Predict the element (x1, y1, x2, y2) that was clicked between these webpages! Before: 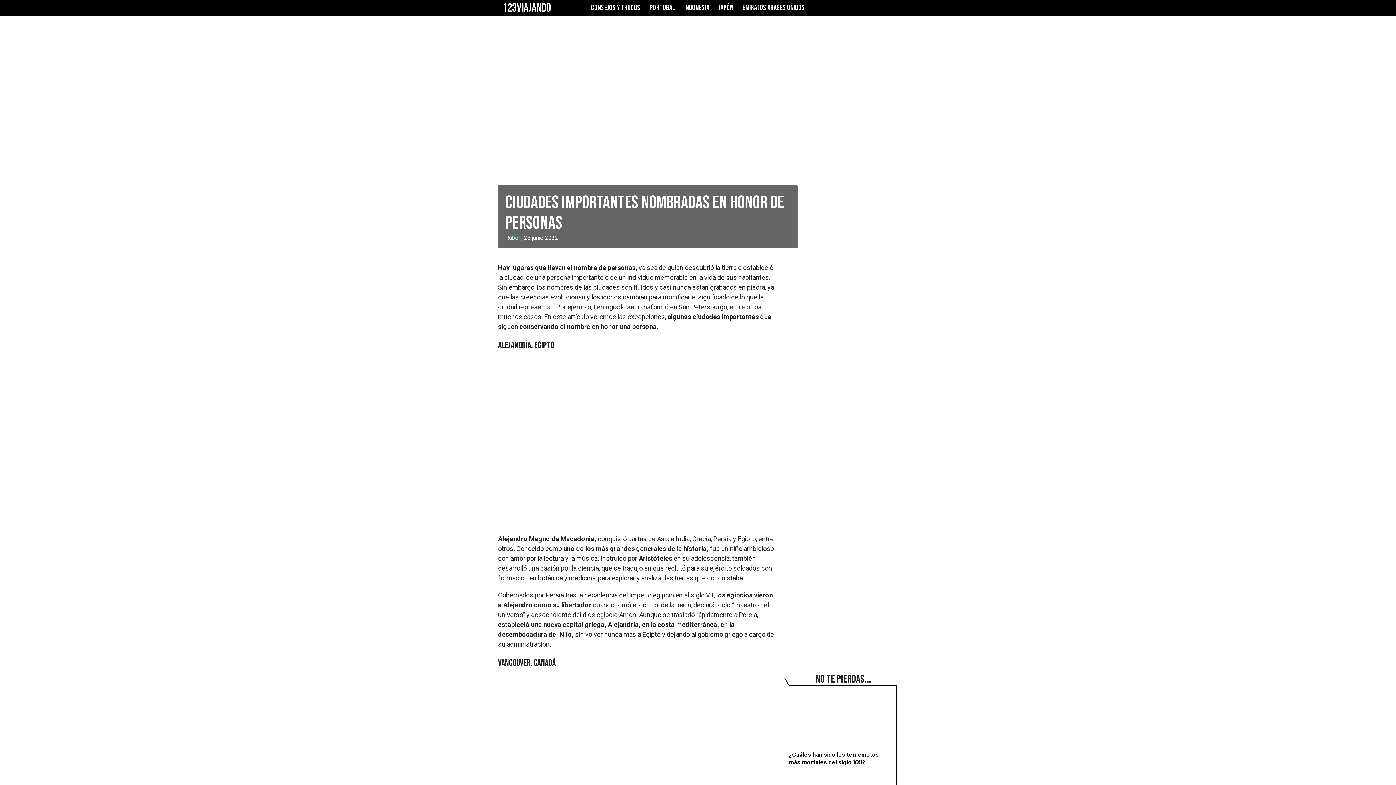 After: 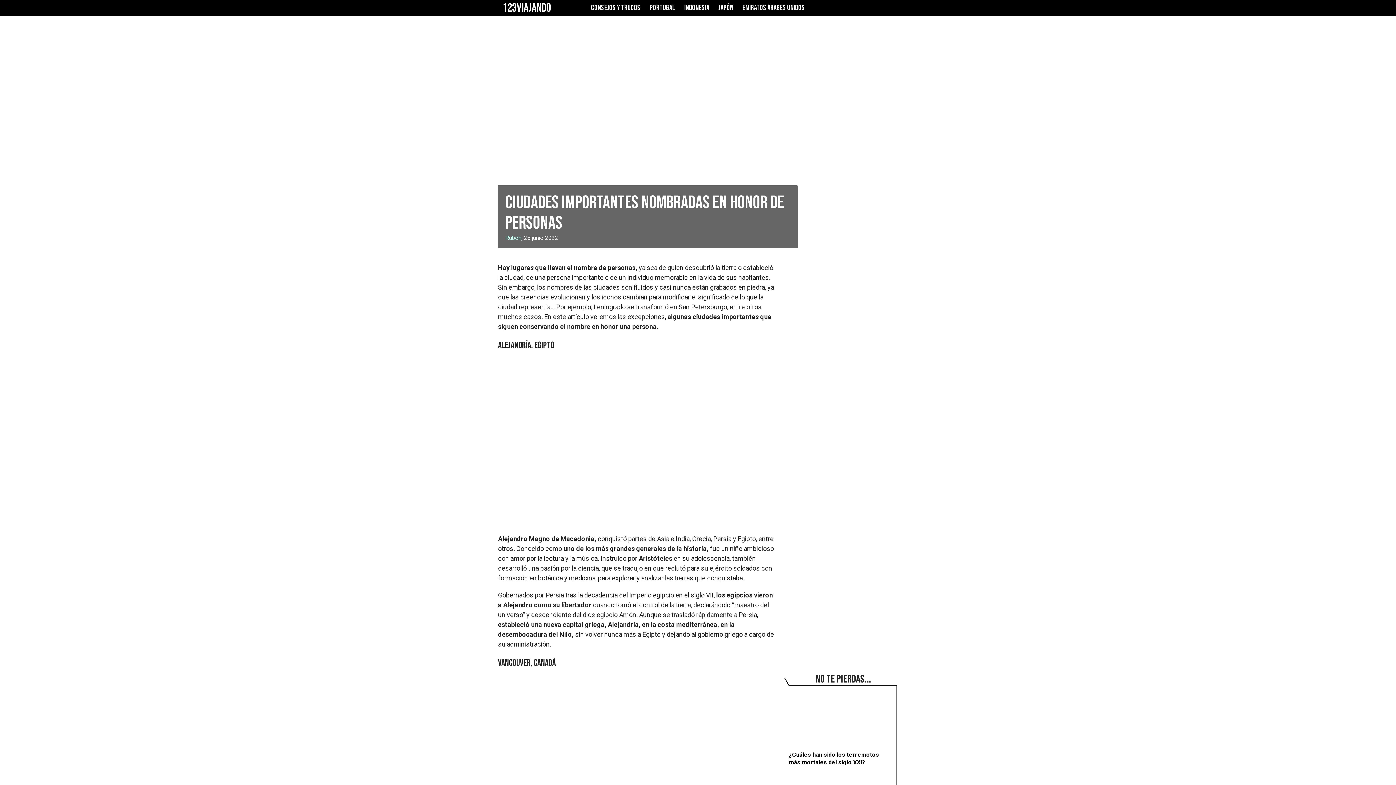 Action: bbox: (887, 3, 893, 12) label: abrir búsqueda